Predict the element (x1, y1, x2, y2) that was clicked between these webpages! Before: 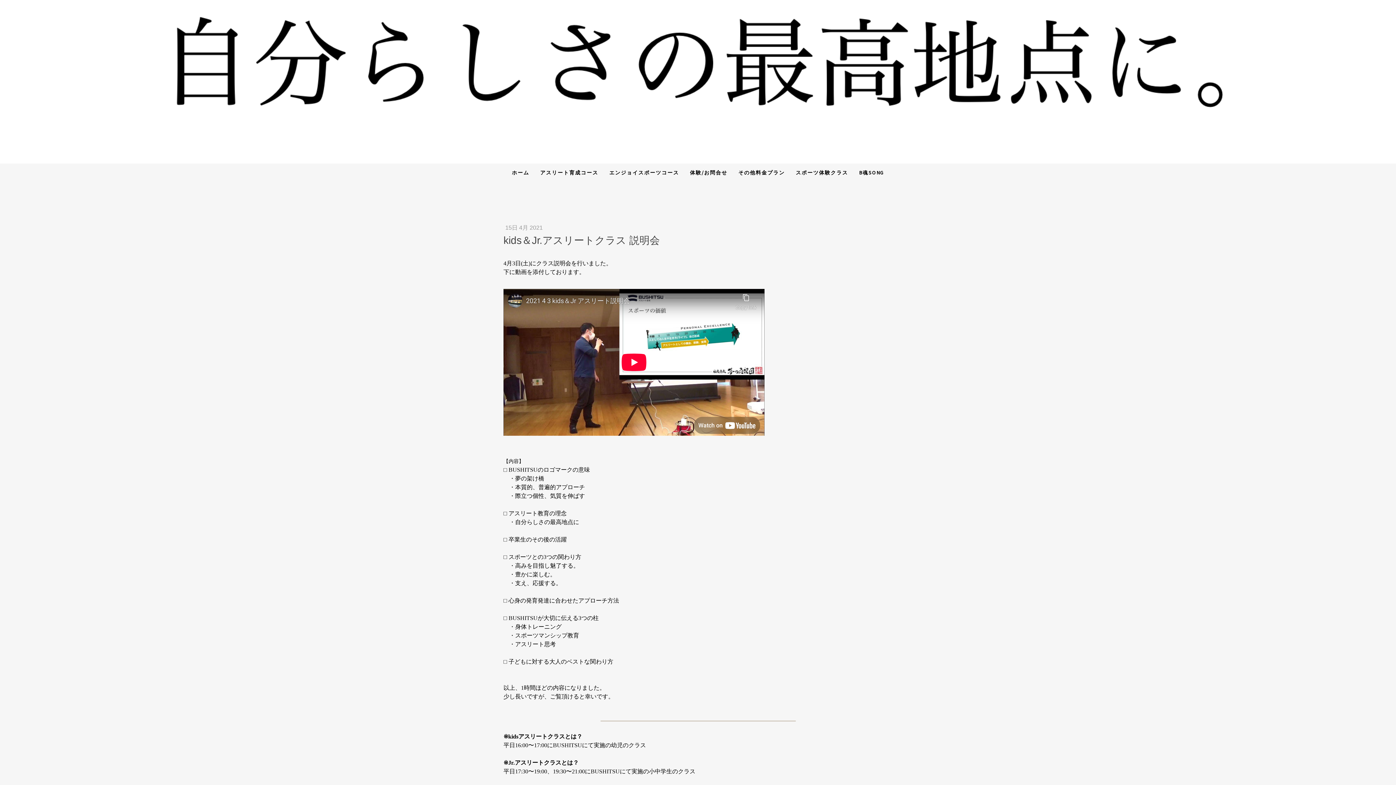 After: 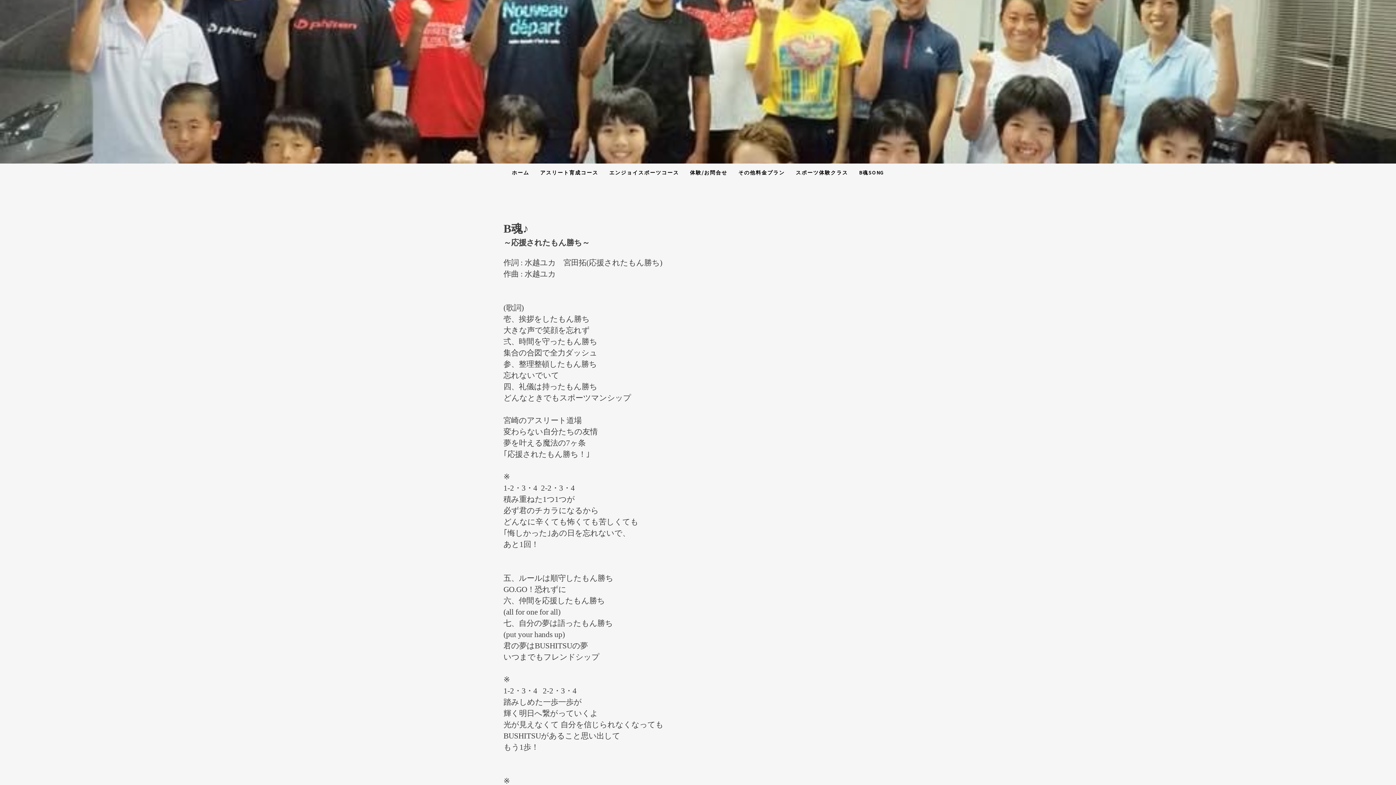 Action: label: B魂SONG bbox: (853, 163, 889, 181)